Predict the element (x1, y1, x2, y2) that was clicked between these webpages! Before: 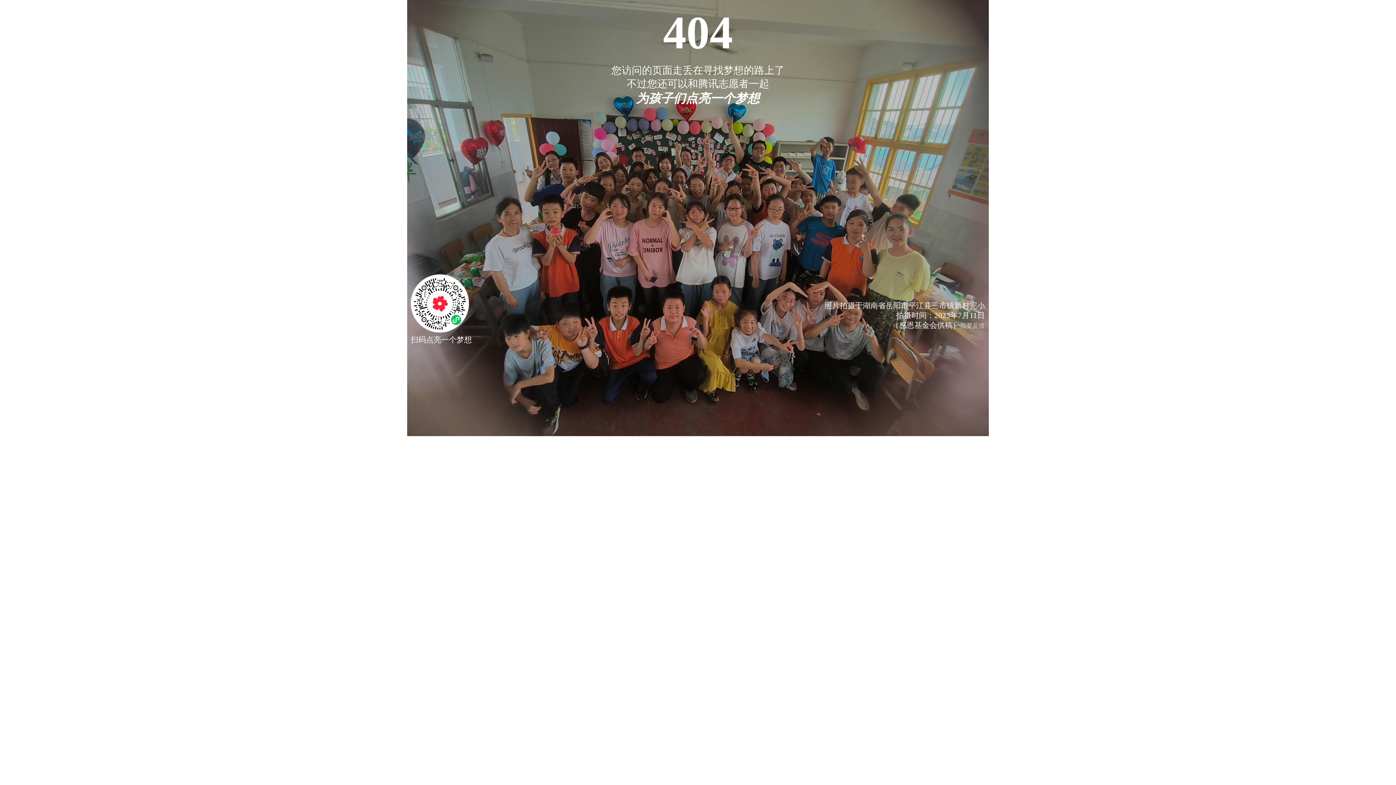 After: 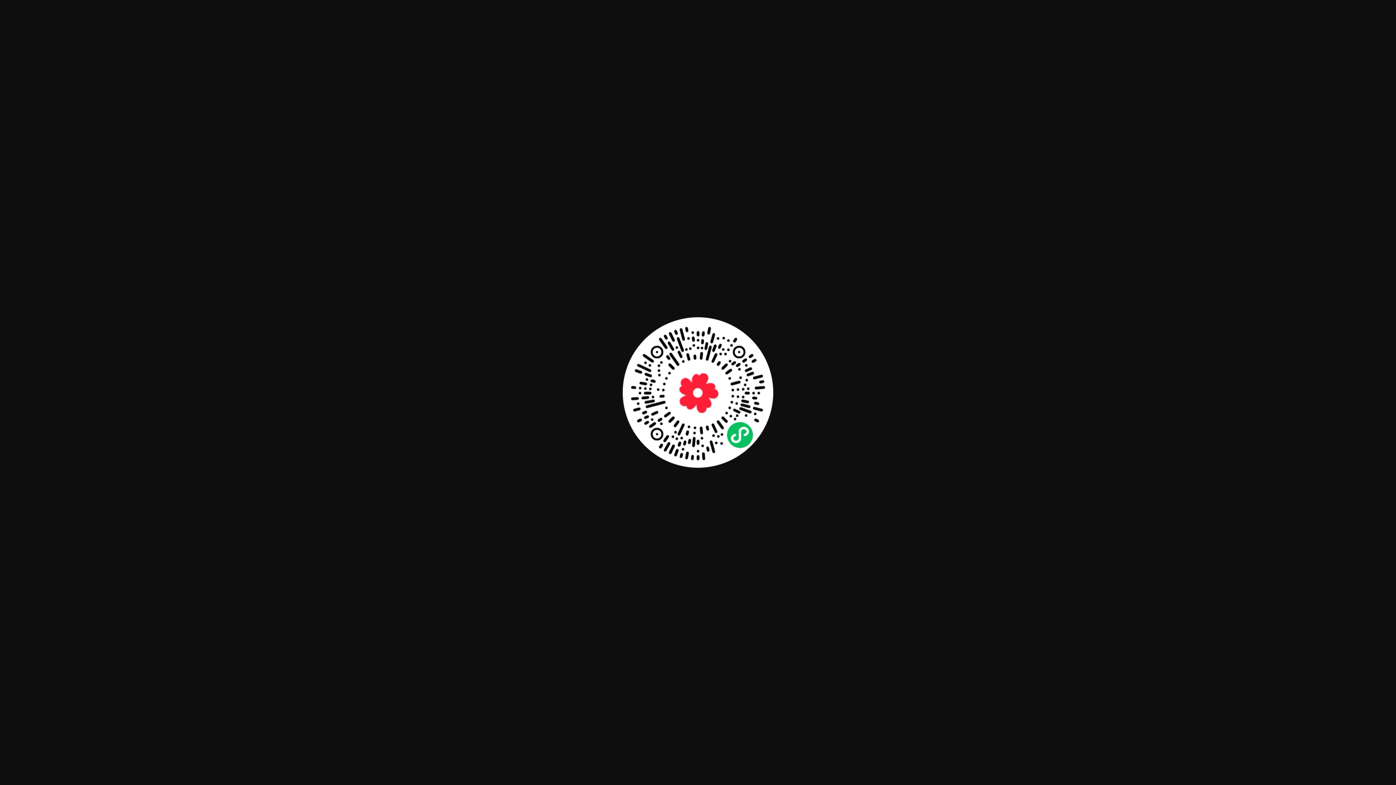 Action: bbox: (410, 325, 469, 334)